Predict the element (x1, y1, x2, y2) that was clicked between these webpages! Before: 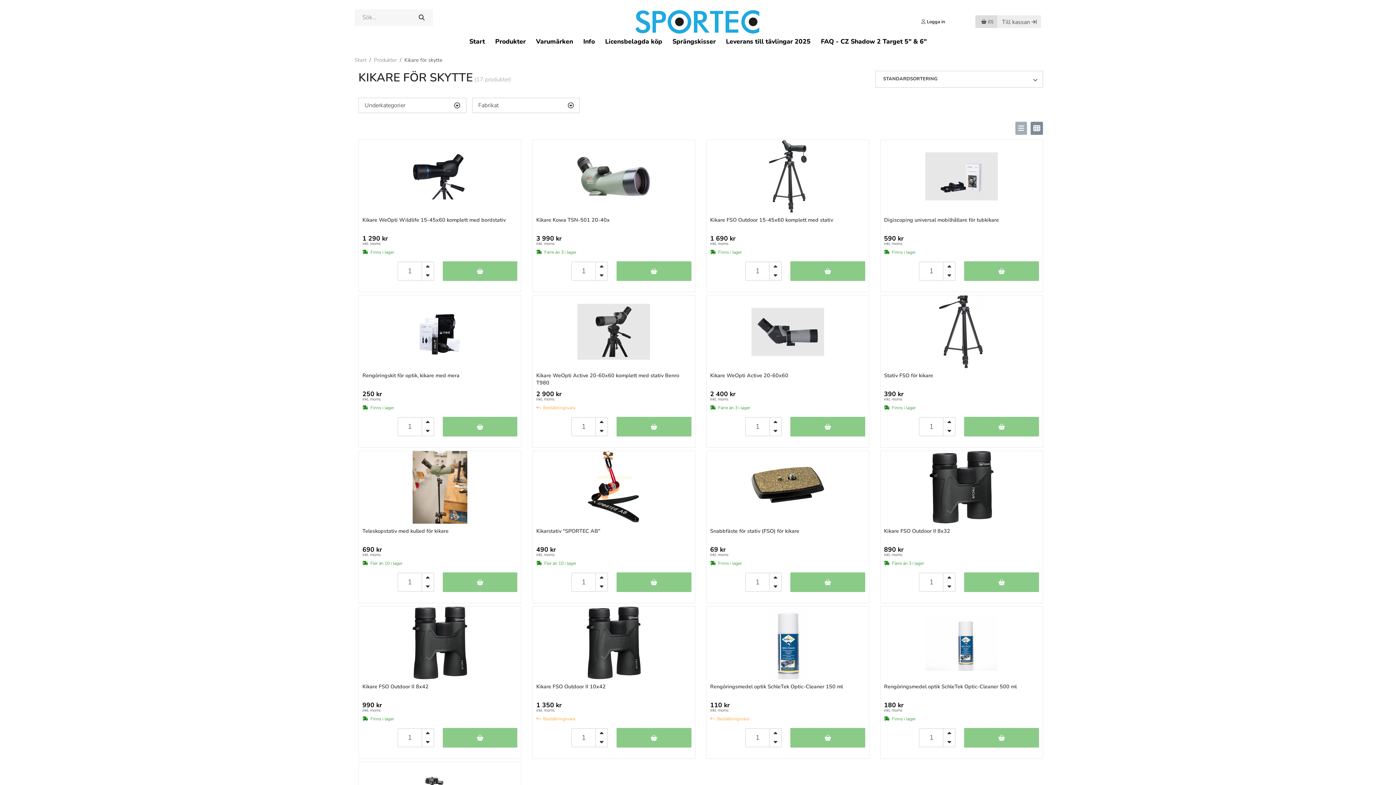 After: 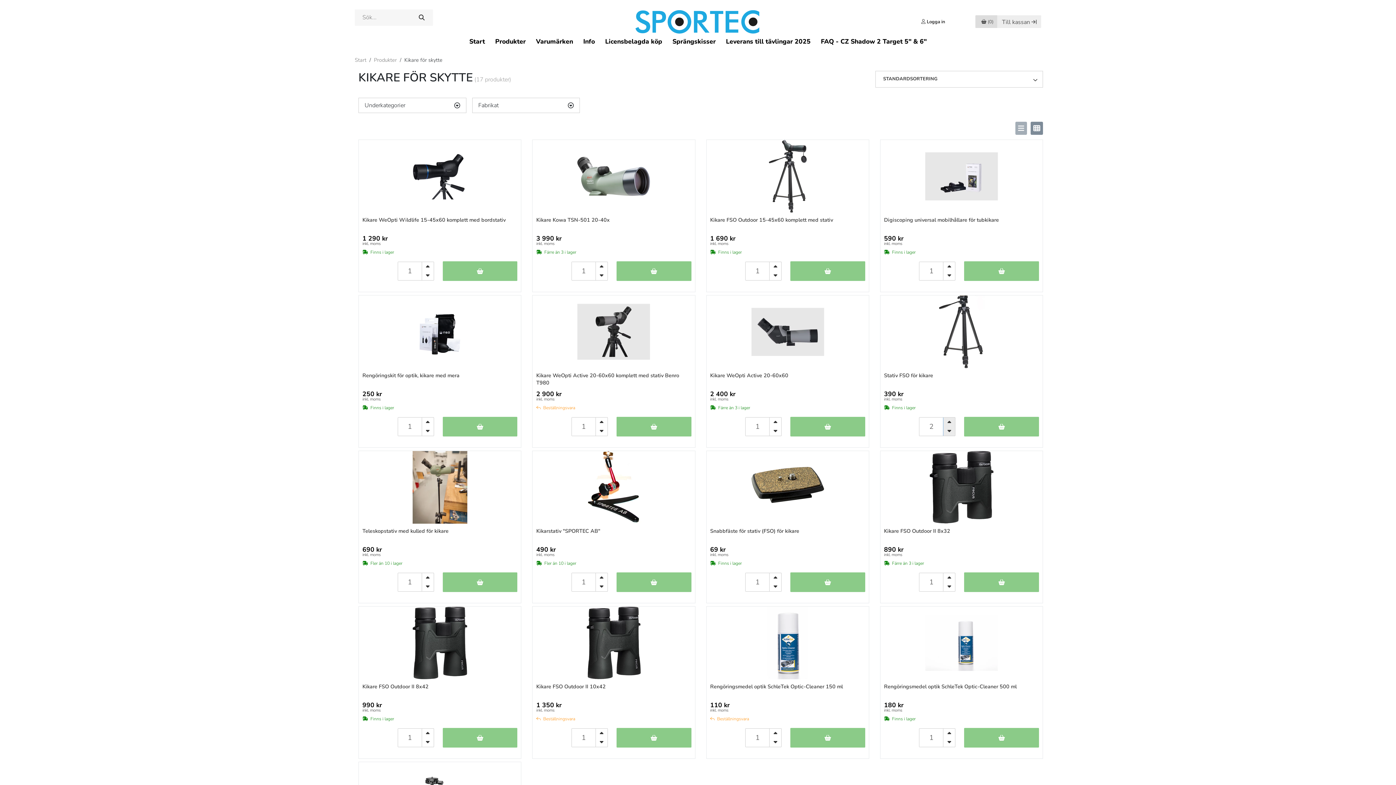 Action: bbox: (943, 417, 955, 426) label: Increase value